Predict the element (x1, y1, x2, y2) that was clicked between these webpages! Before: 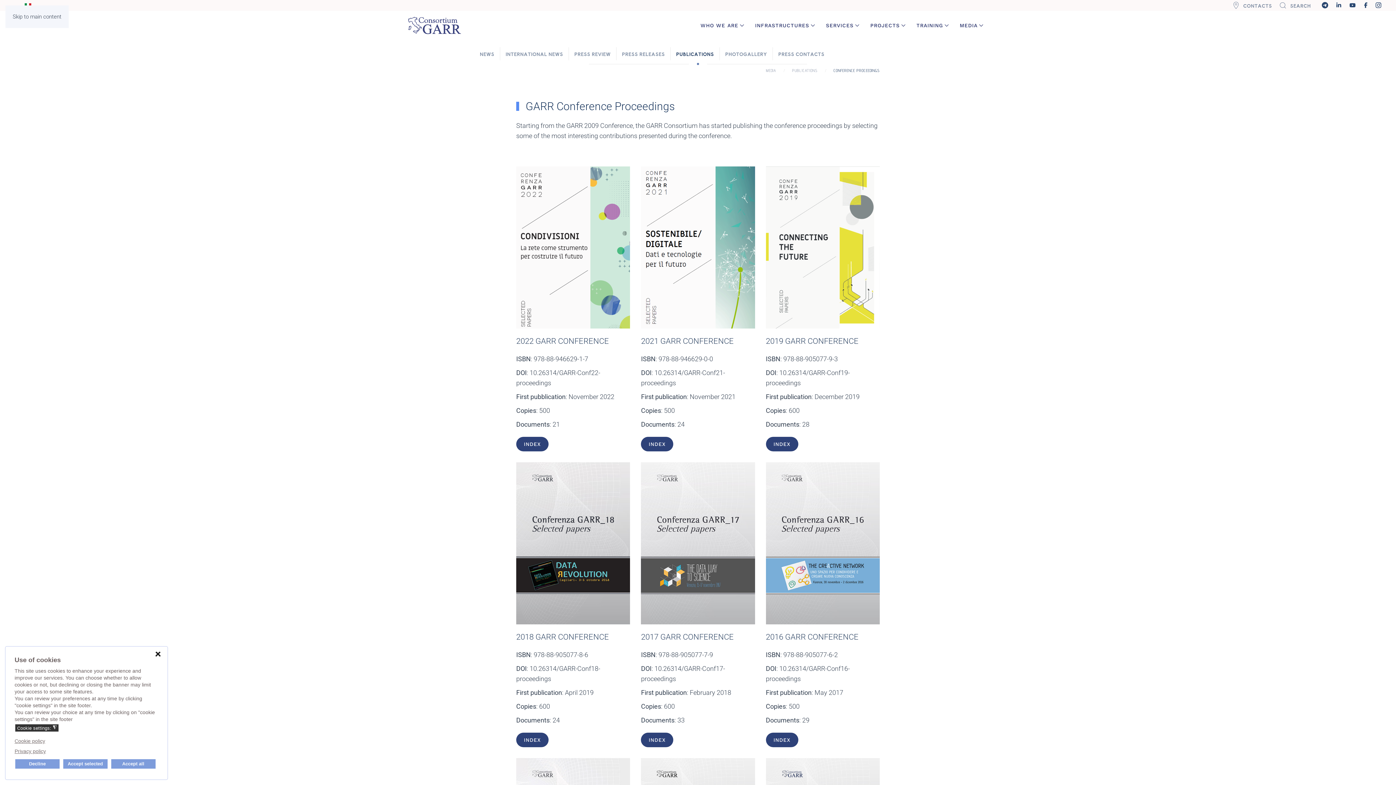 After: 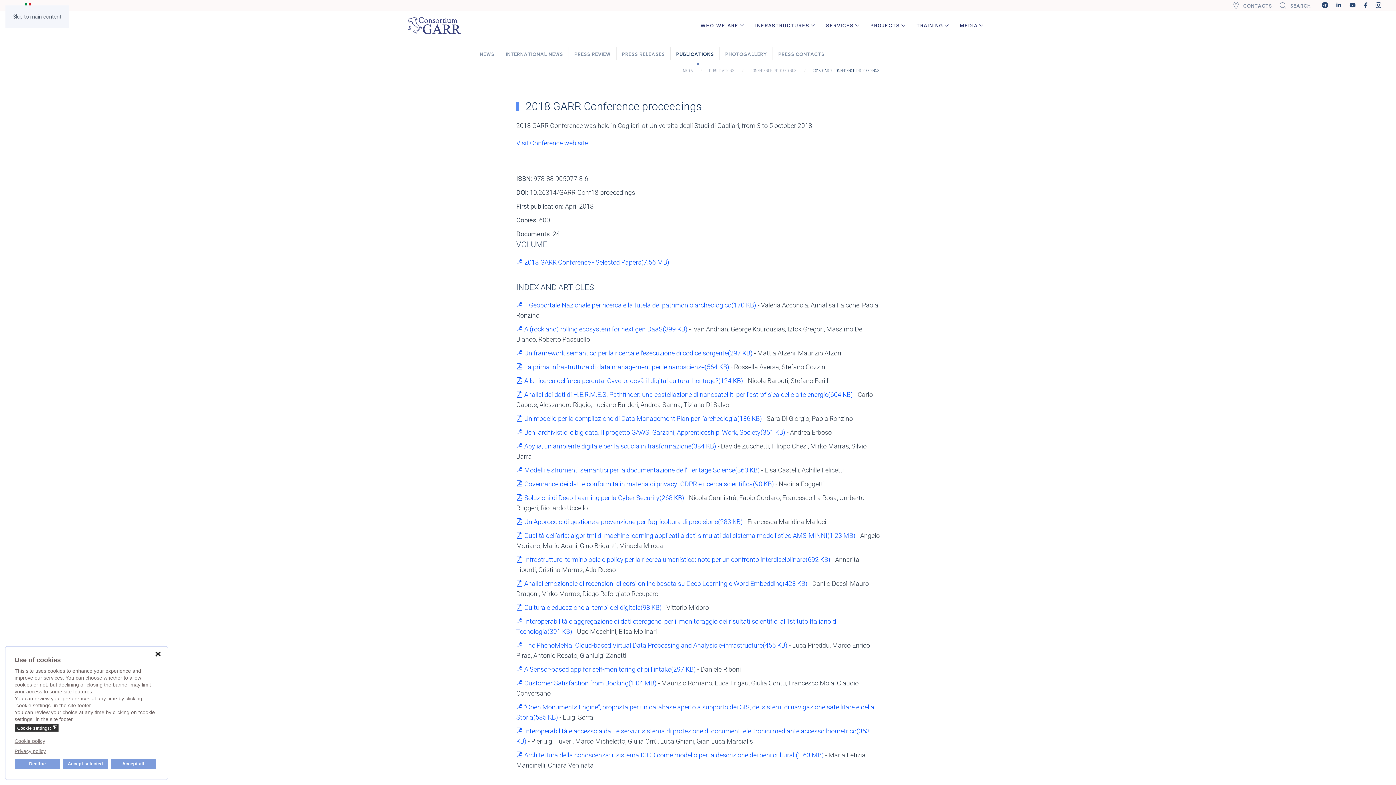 Action: label: 2018 GARR CONFERENCE bbox: (516, 632, 609, 641)